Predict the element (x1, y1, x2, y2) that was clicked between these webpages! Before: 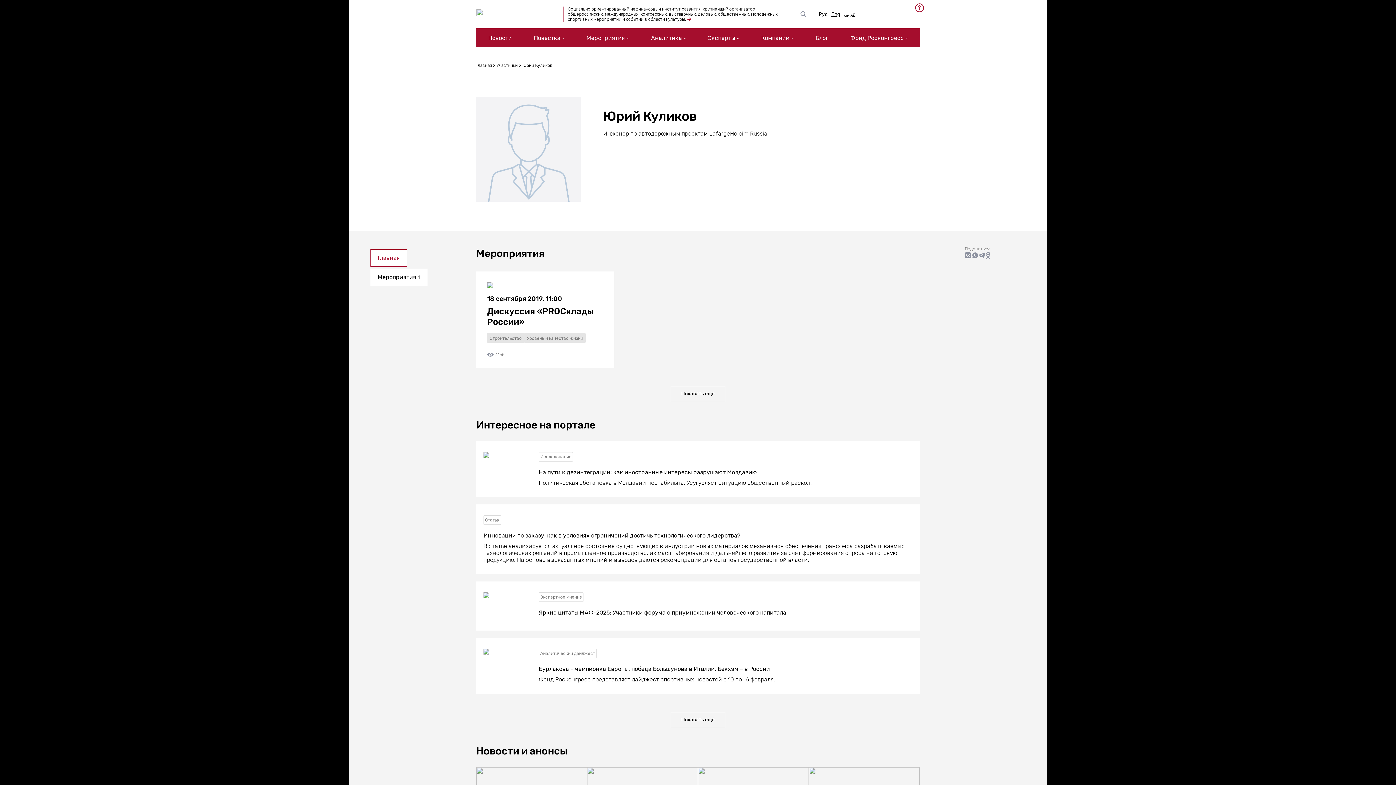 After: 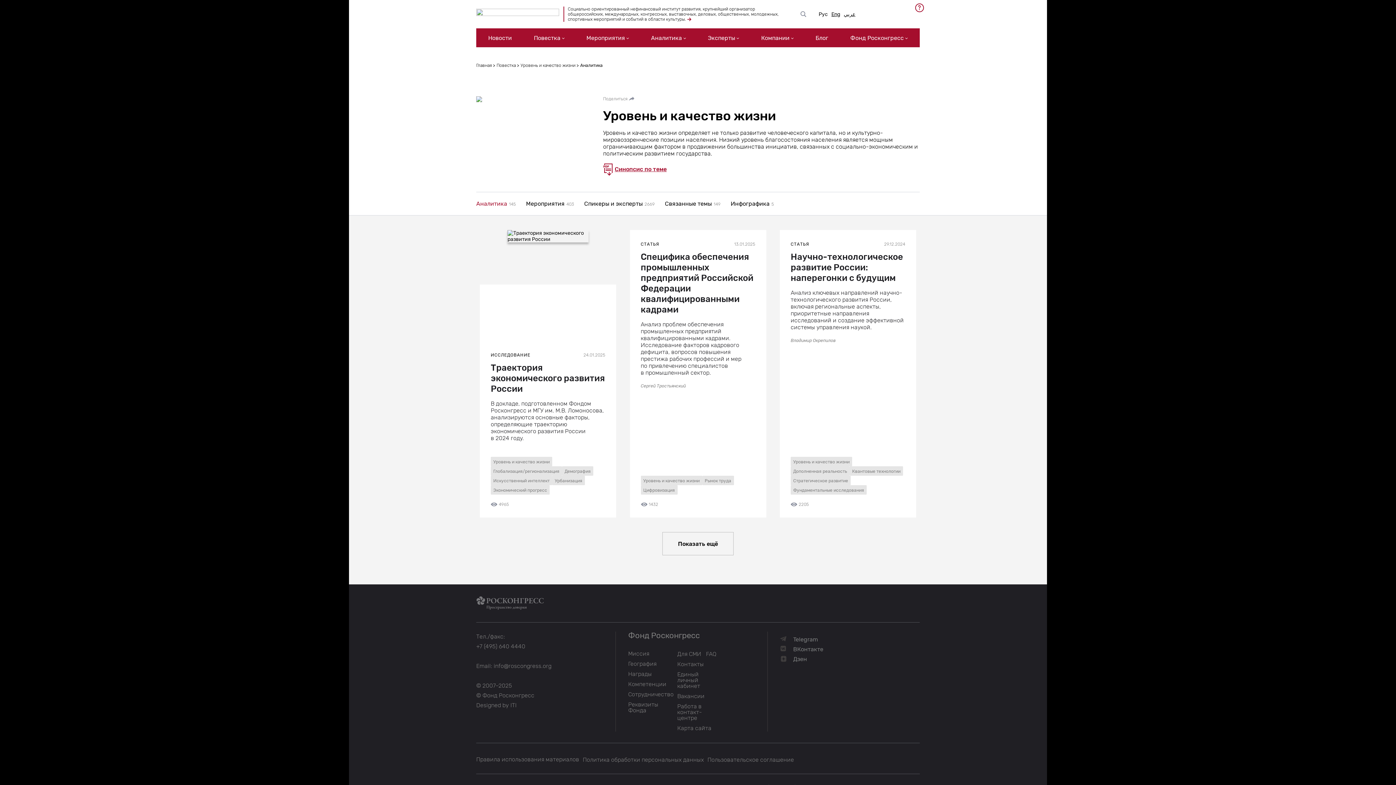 Action: label: Уровень и качество жизни bbox: (524, 333, 585, 342)